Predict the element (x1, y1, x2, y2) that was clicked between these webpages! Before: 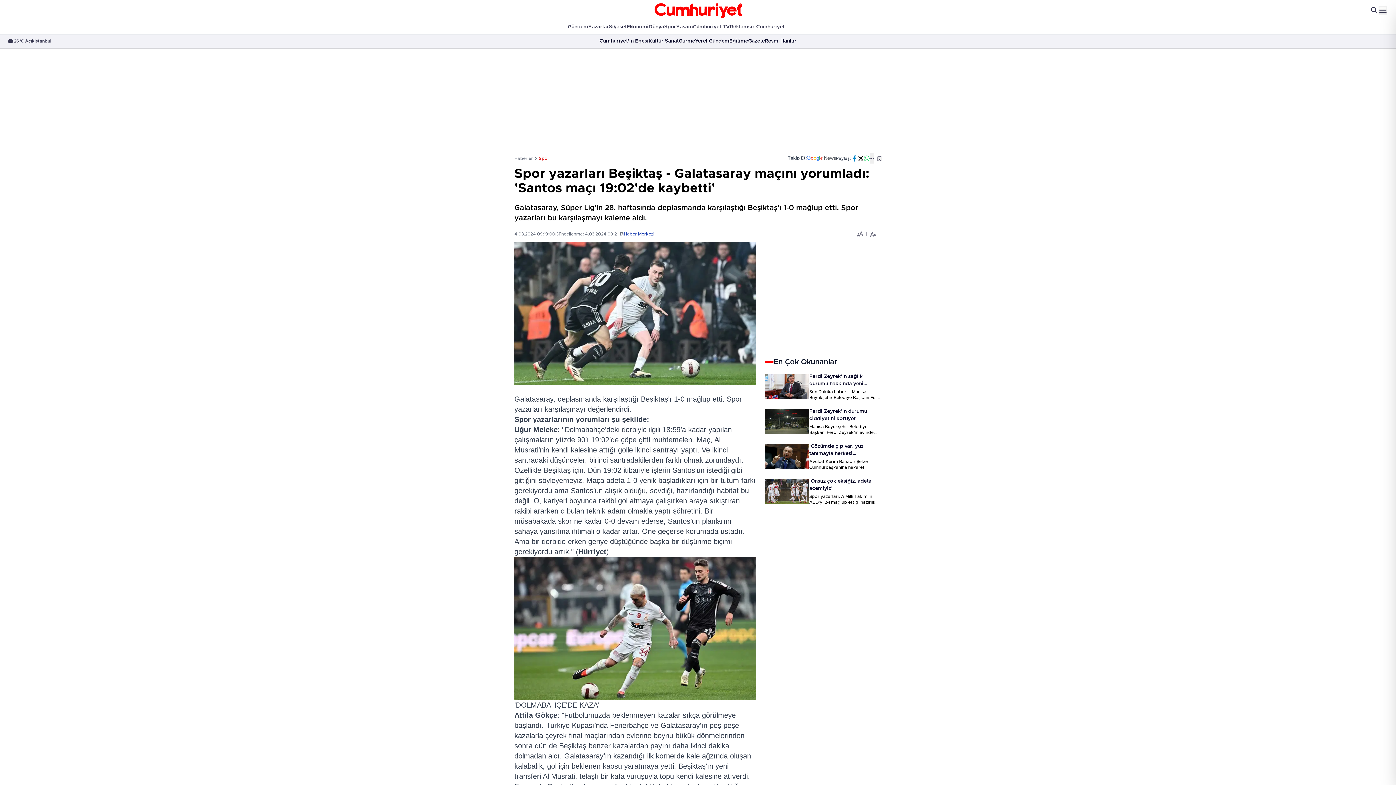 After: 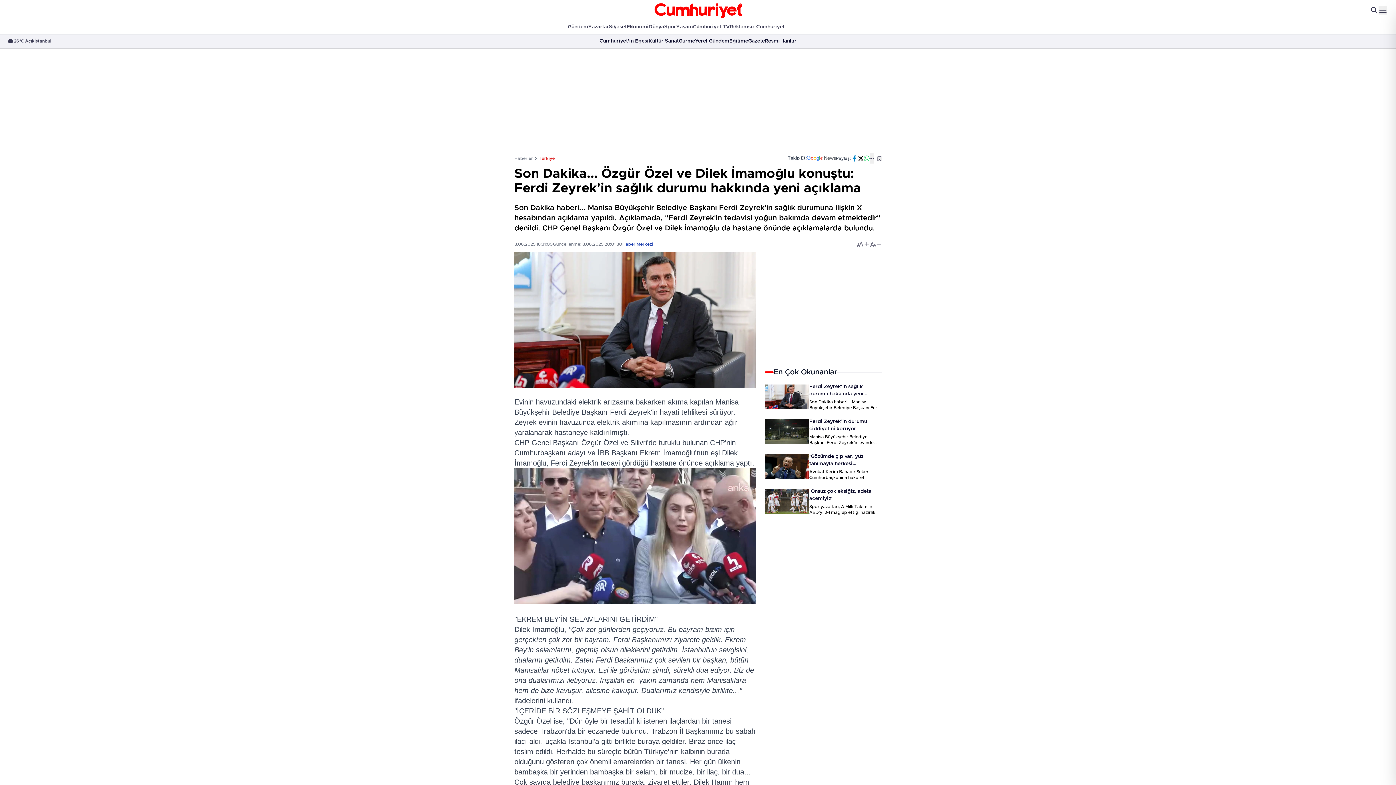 Action: bbox: (765, 374, 809, 399)